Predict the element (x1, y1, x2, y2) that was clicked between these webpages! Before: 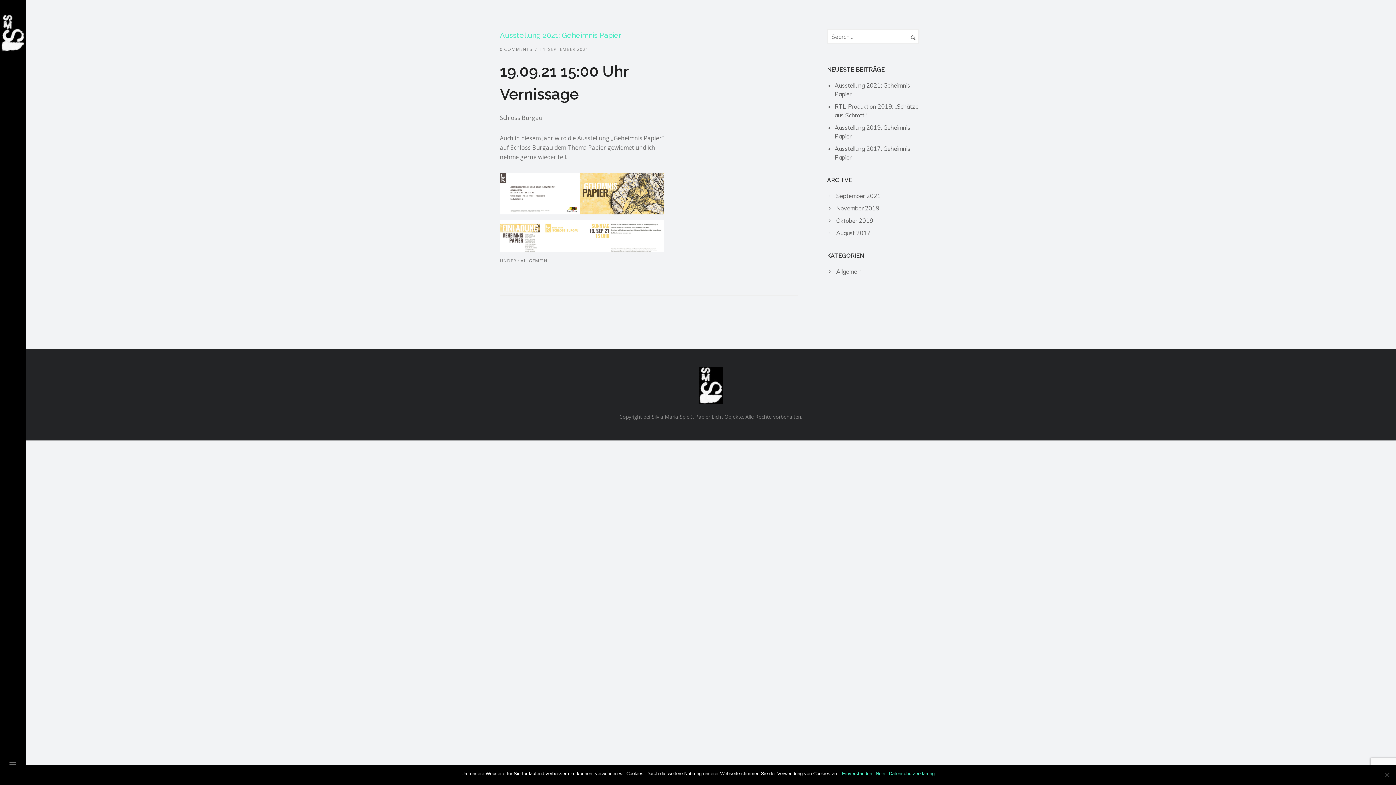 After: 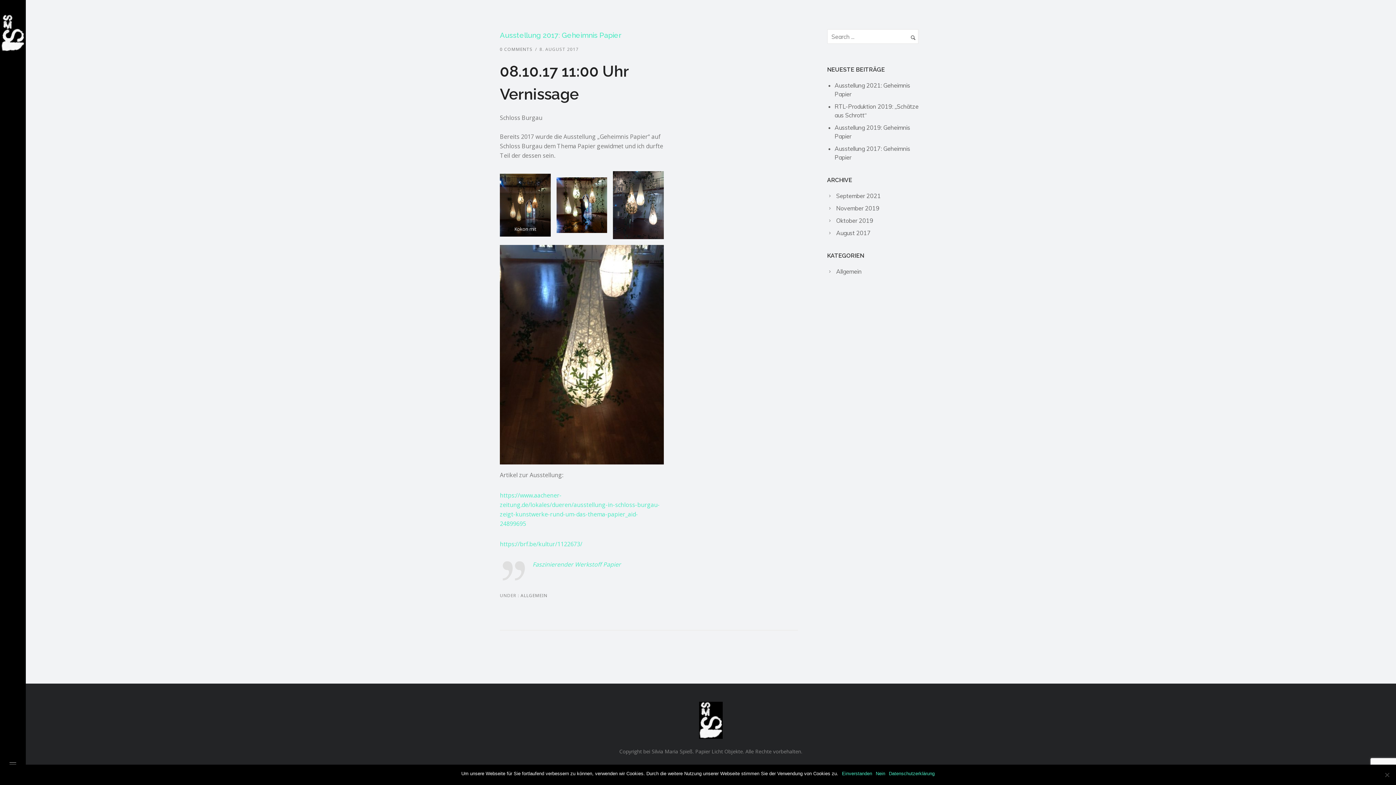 Action: bbox: (836, 229, 870, 236) label: August 2017